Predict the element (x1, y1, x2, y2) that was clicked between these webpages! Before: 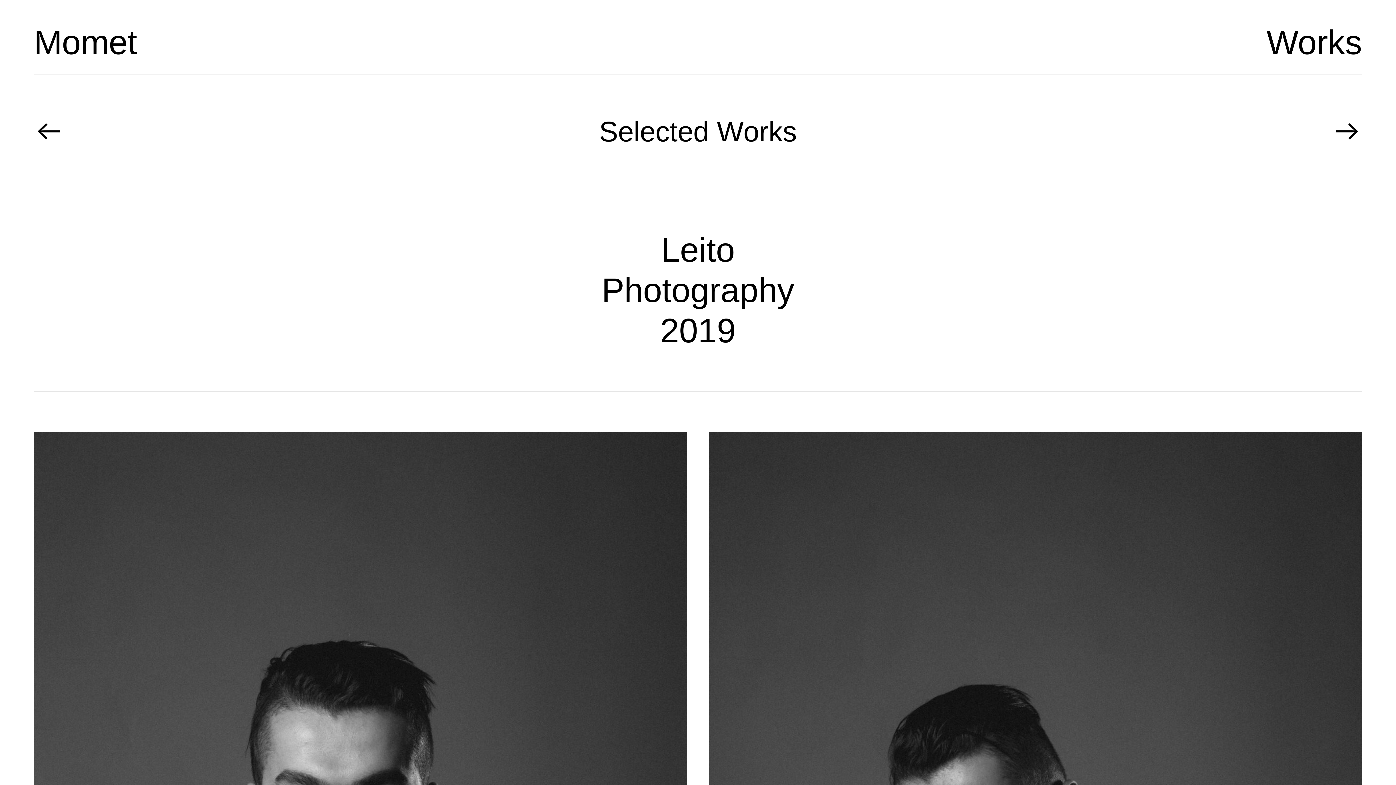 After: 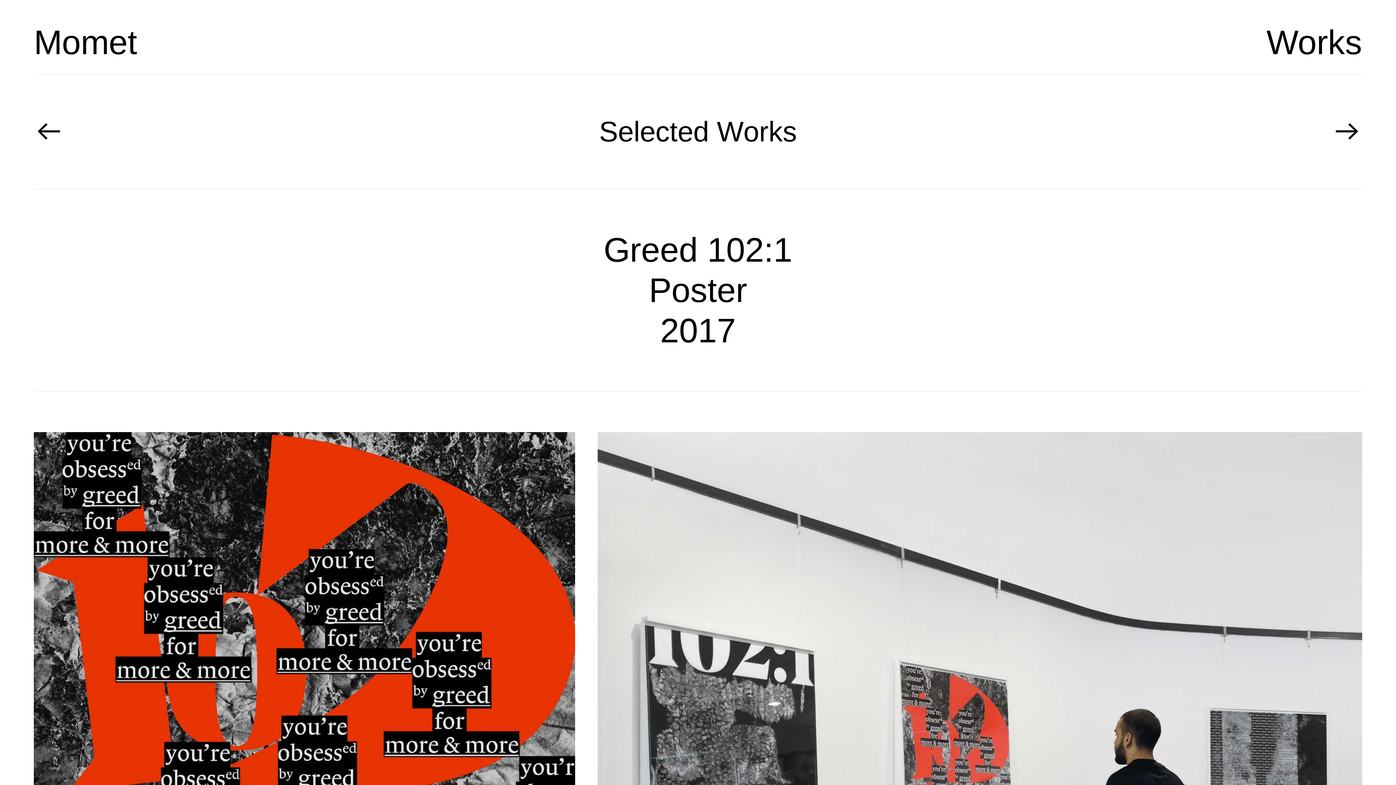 Action: label: ︎︎︎ bbox: (33, 116, 63, 147)